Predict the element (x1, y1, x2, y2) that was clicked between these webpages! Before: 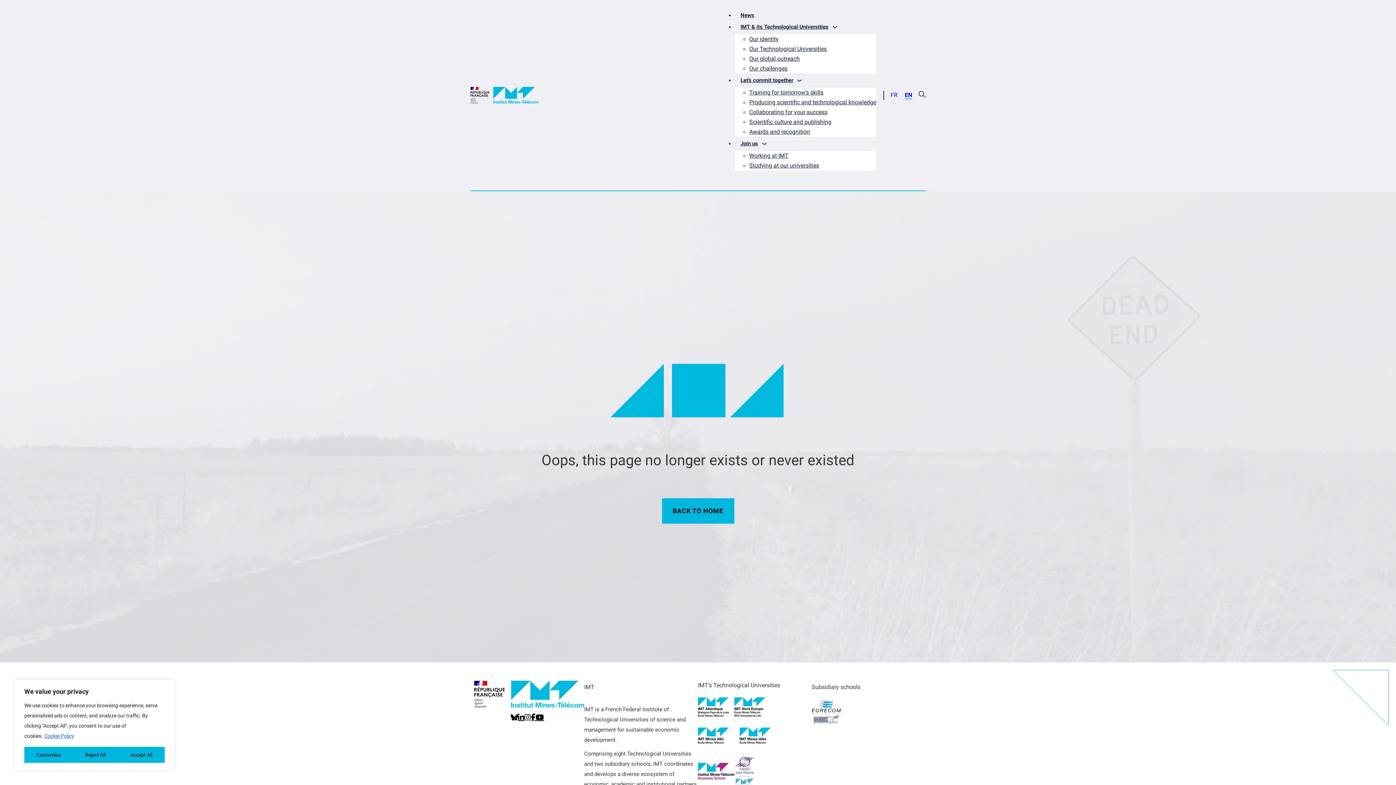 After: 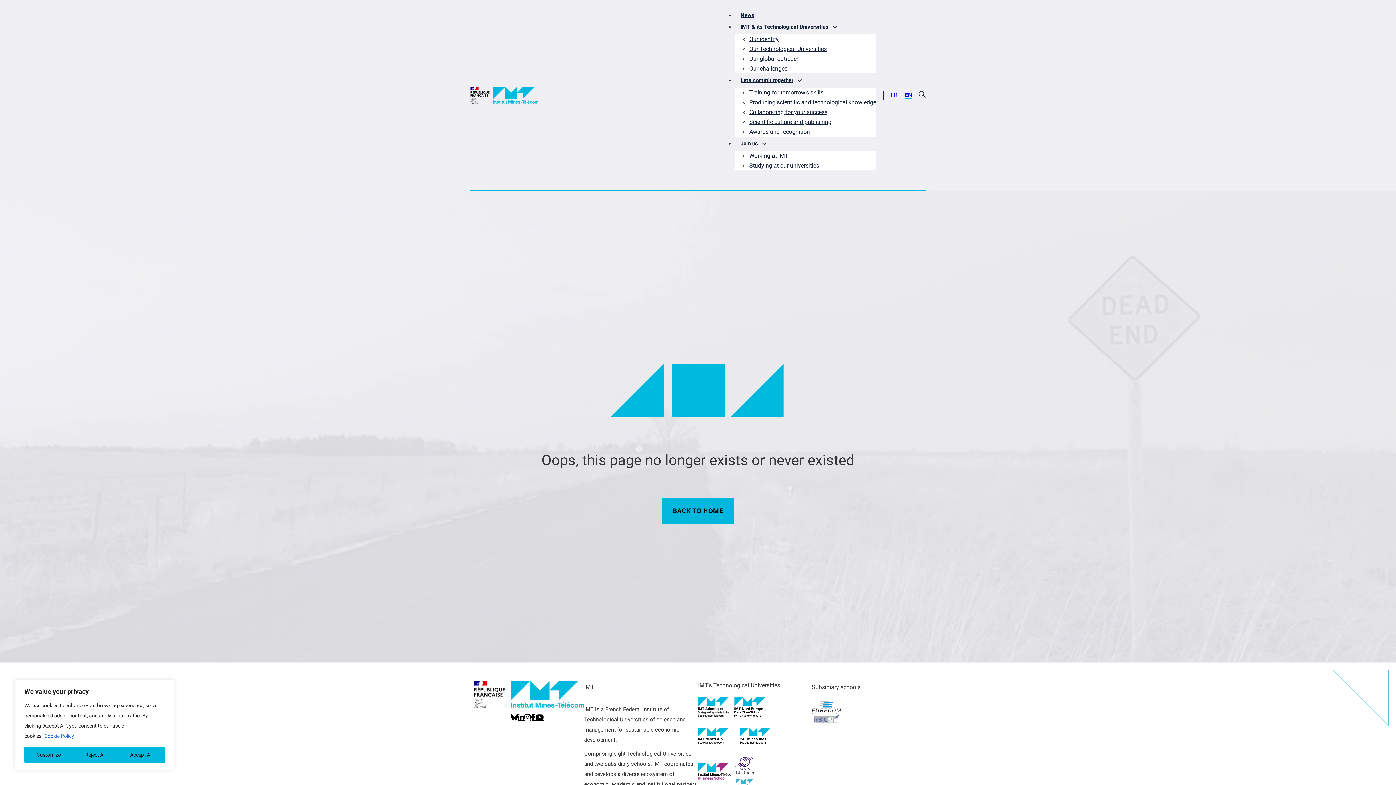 Action: label: Facebook bbox: (531, 708, 535, 727)